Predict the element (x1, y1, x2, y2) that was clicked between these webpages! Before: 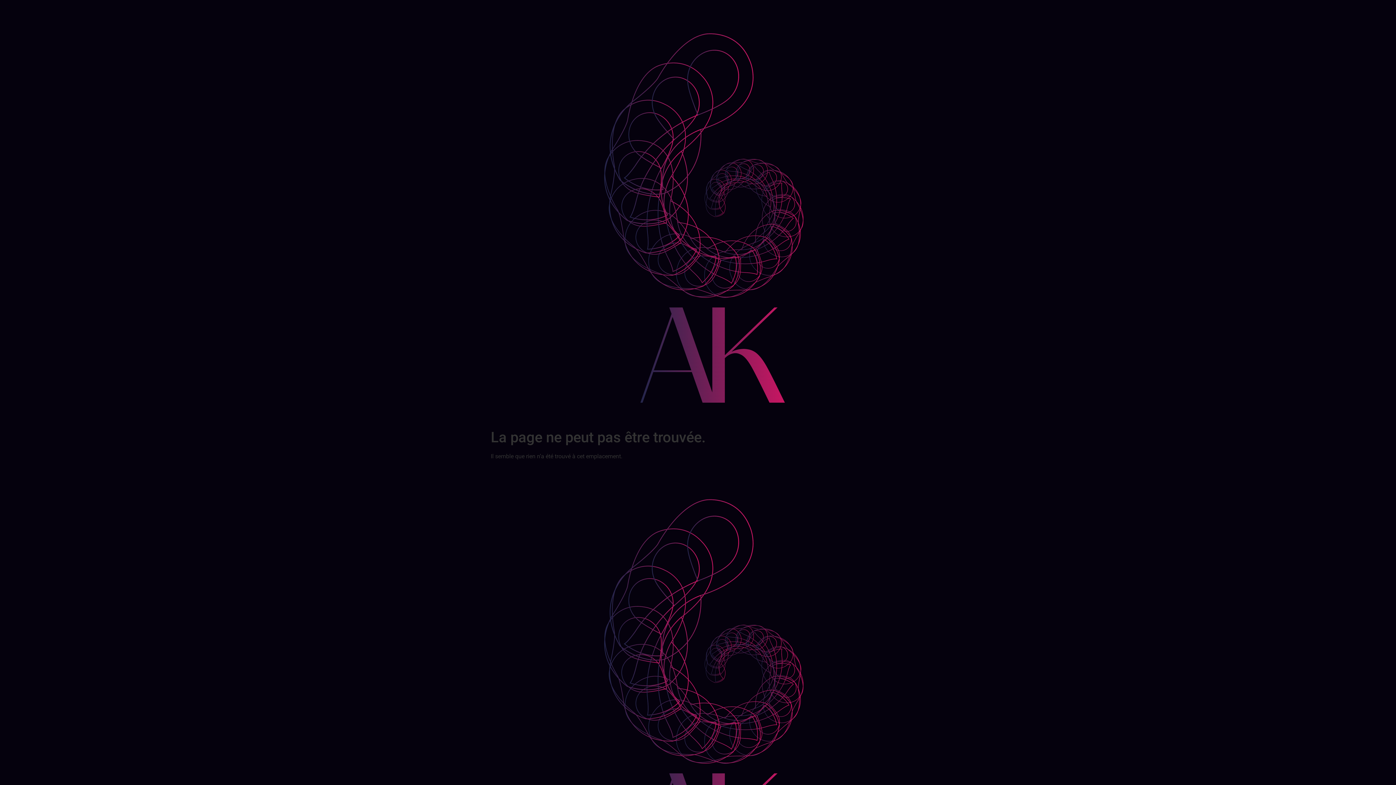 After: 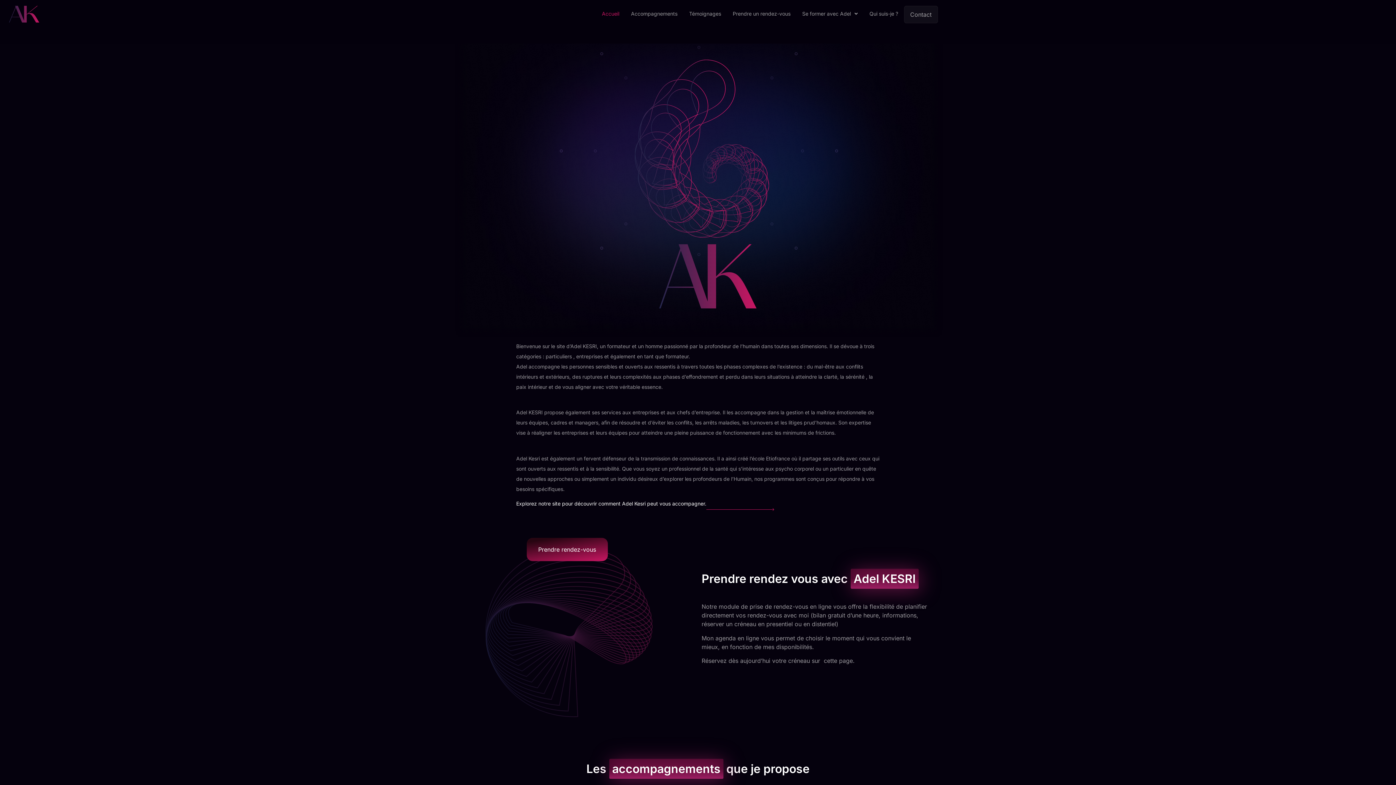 Action: bbox: (490, 5, 905, 420)